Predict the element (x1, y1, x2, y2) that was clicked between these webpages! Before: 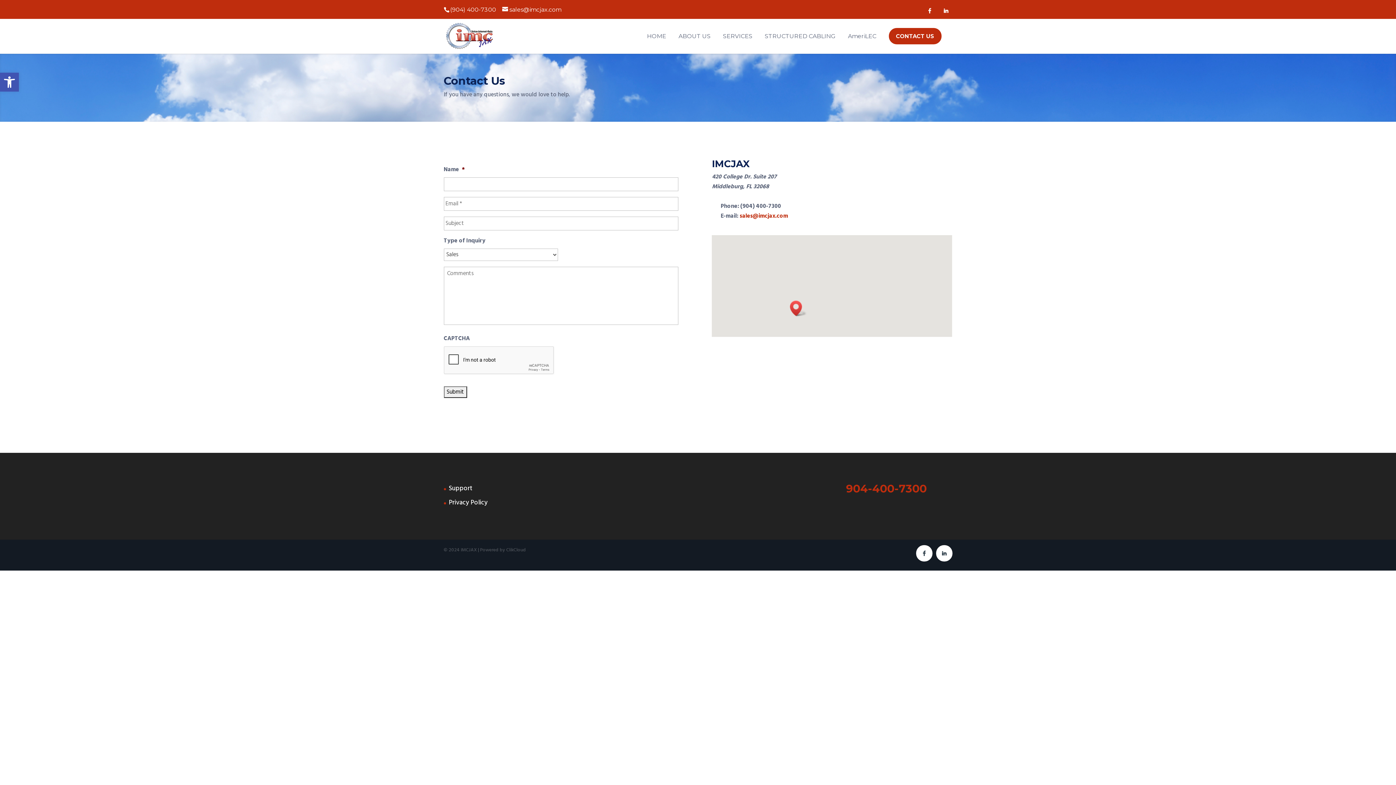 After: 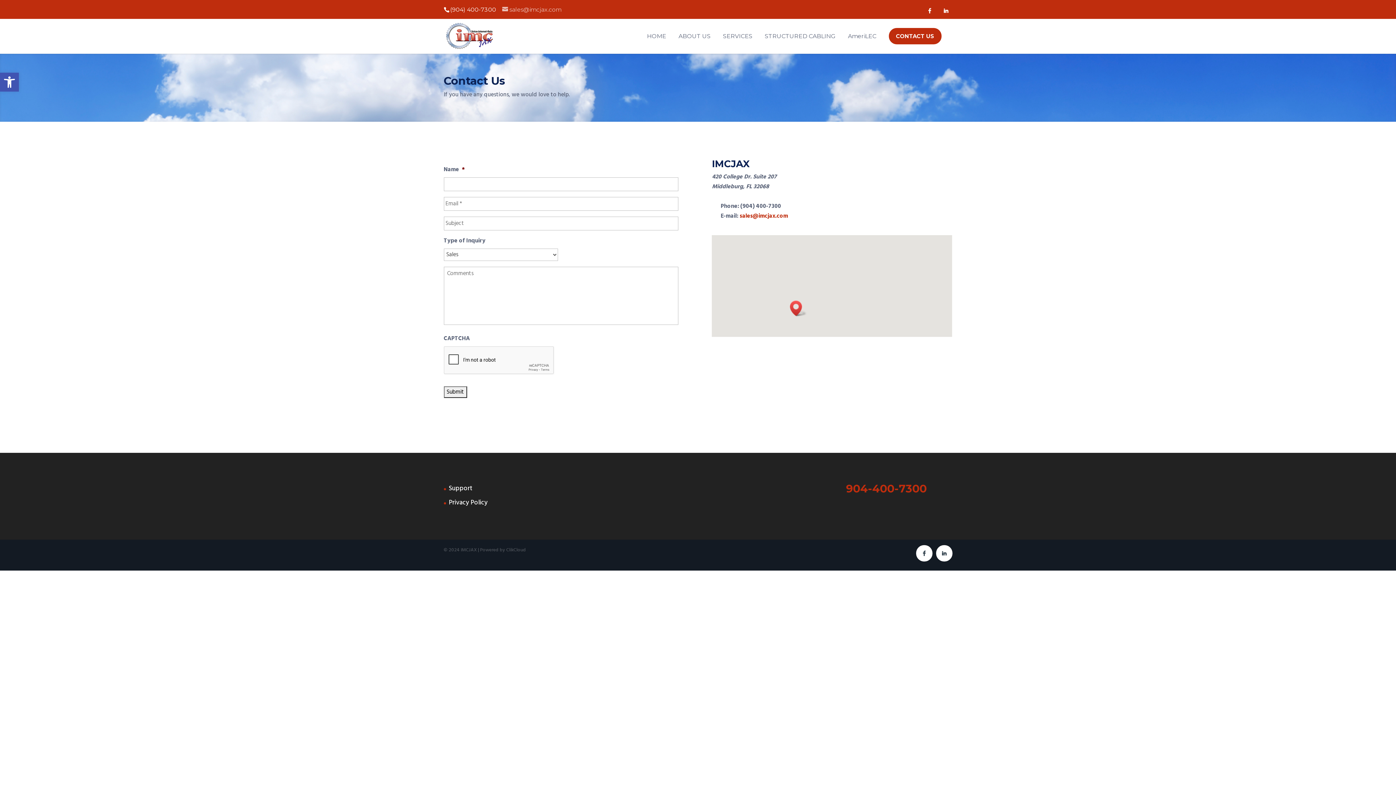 Action: label: sales@imcjax.com bbox: (502, 6, 561, 13)